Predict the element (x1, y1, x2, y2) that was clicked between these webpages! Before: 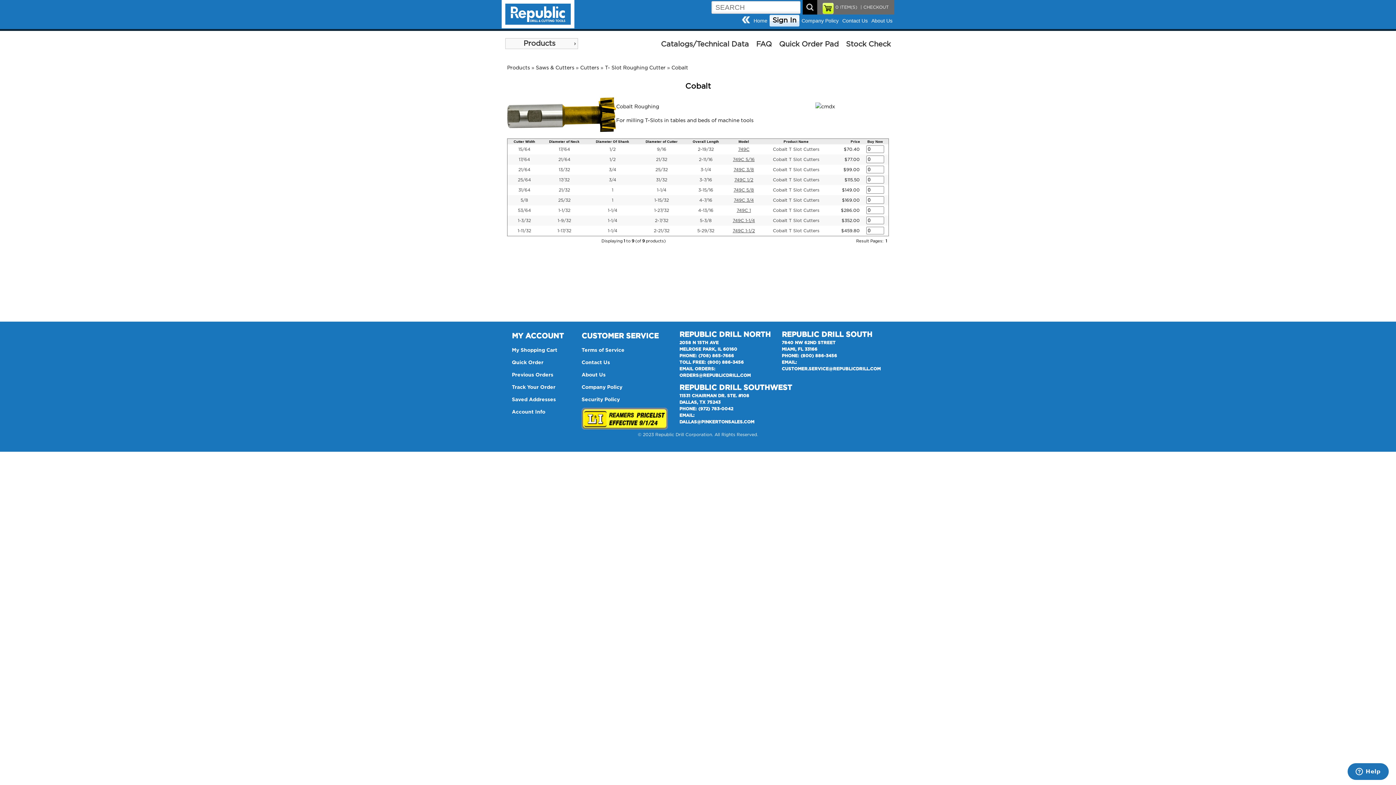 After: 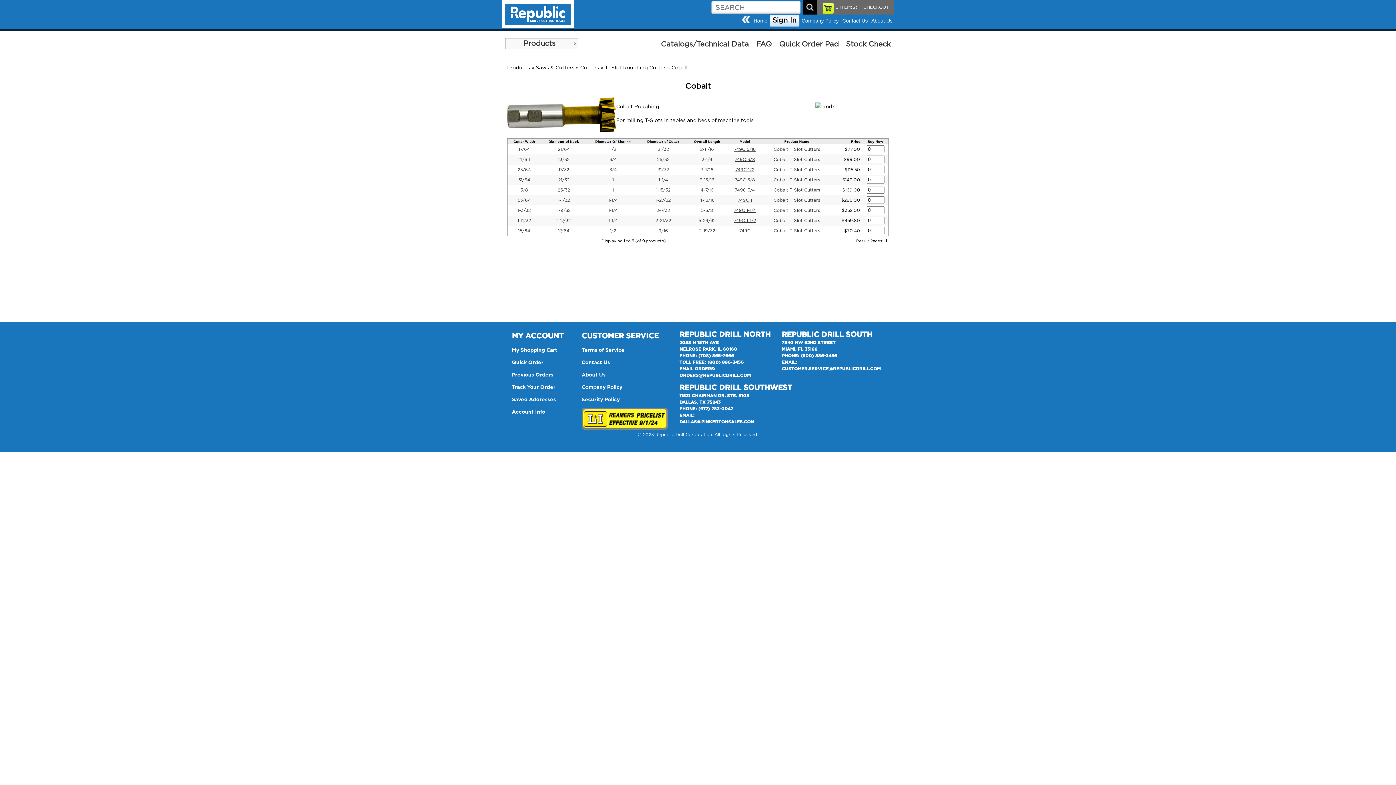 Action: label: Diameter Of Shank bbox: (596, 139, 629, 143)